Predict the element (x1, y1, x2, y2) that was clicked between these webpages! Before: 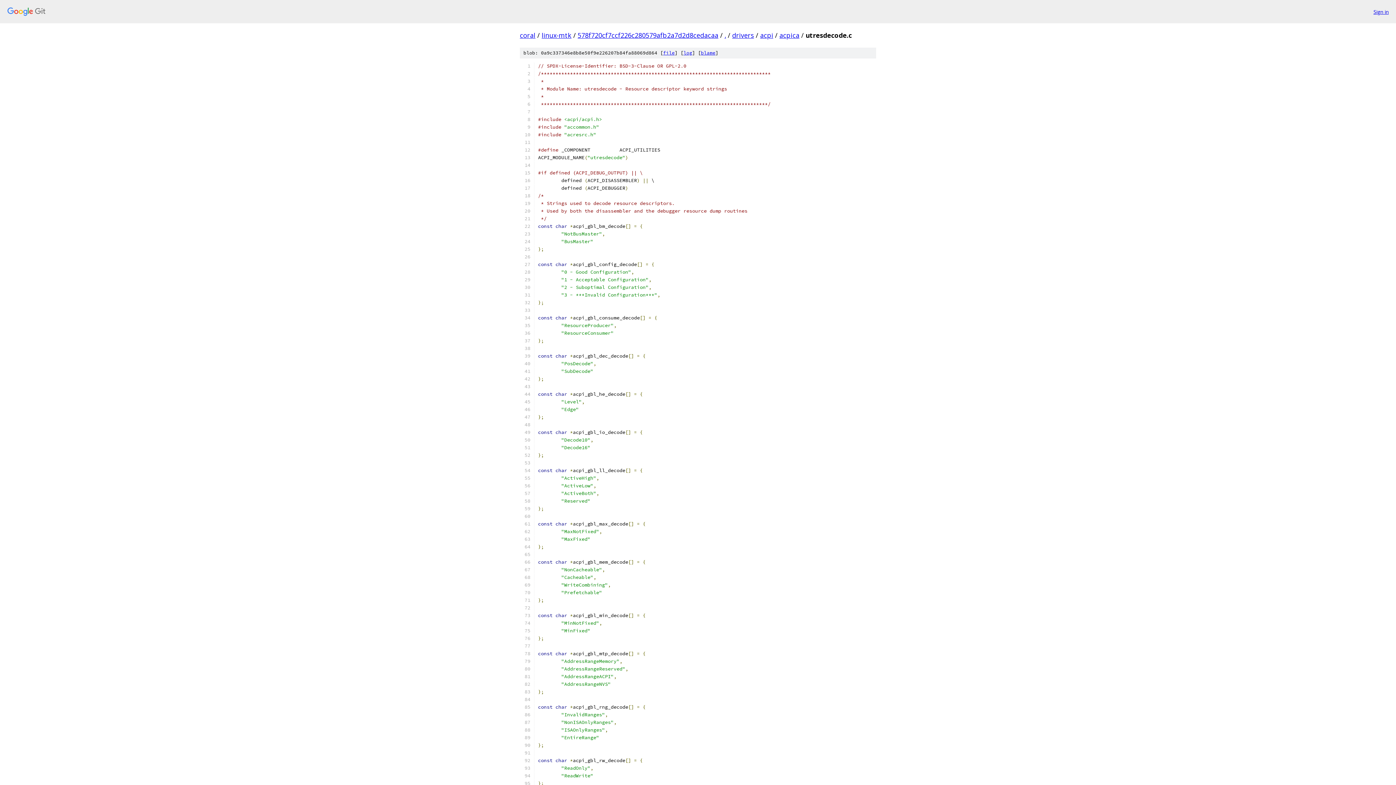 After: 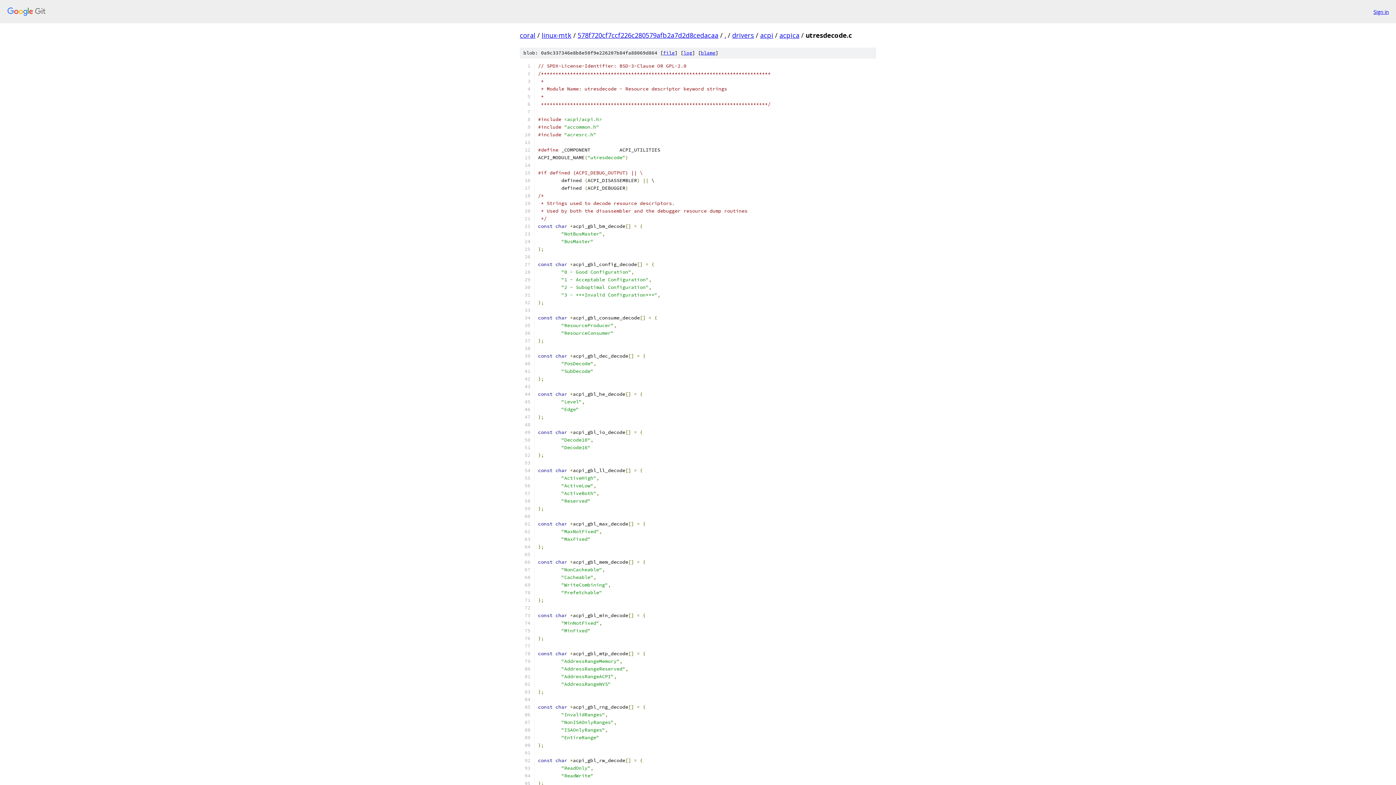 Action: label: file bbox: (663, 49, 674, 56)